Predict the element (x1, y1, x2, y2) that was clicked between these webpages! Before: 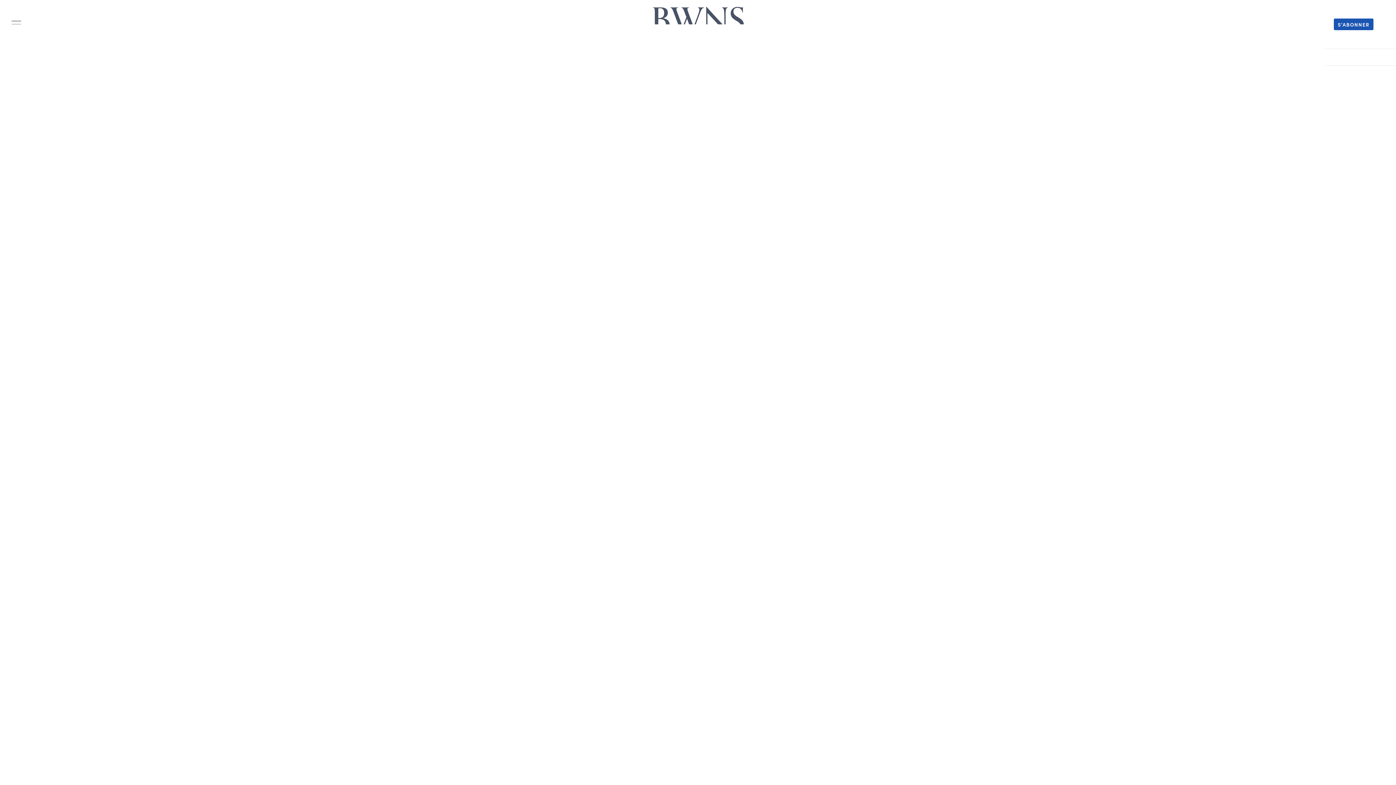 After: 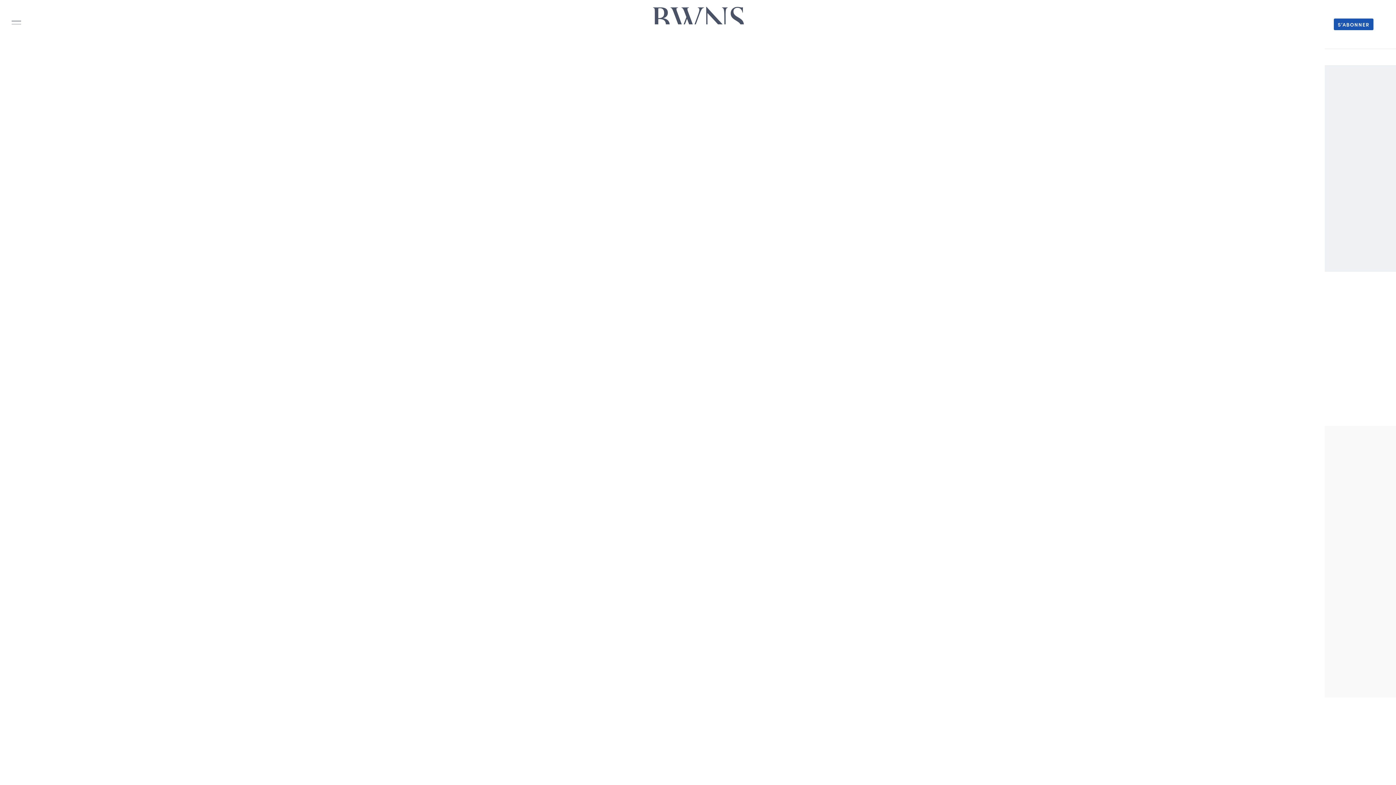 Action: label: S’ABONNER bbox: (1334, 18, 1373, 30)